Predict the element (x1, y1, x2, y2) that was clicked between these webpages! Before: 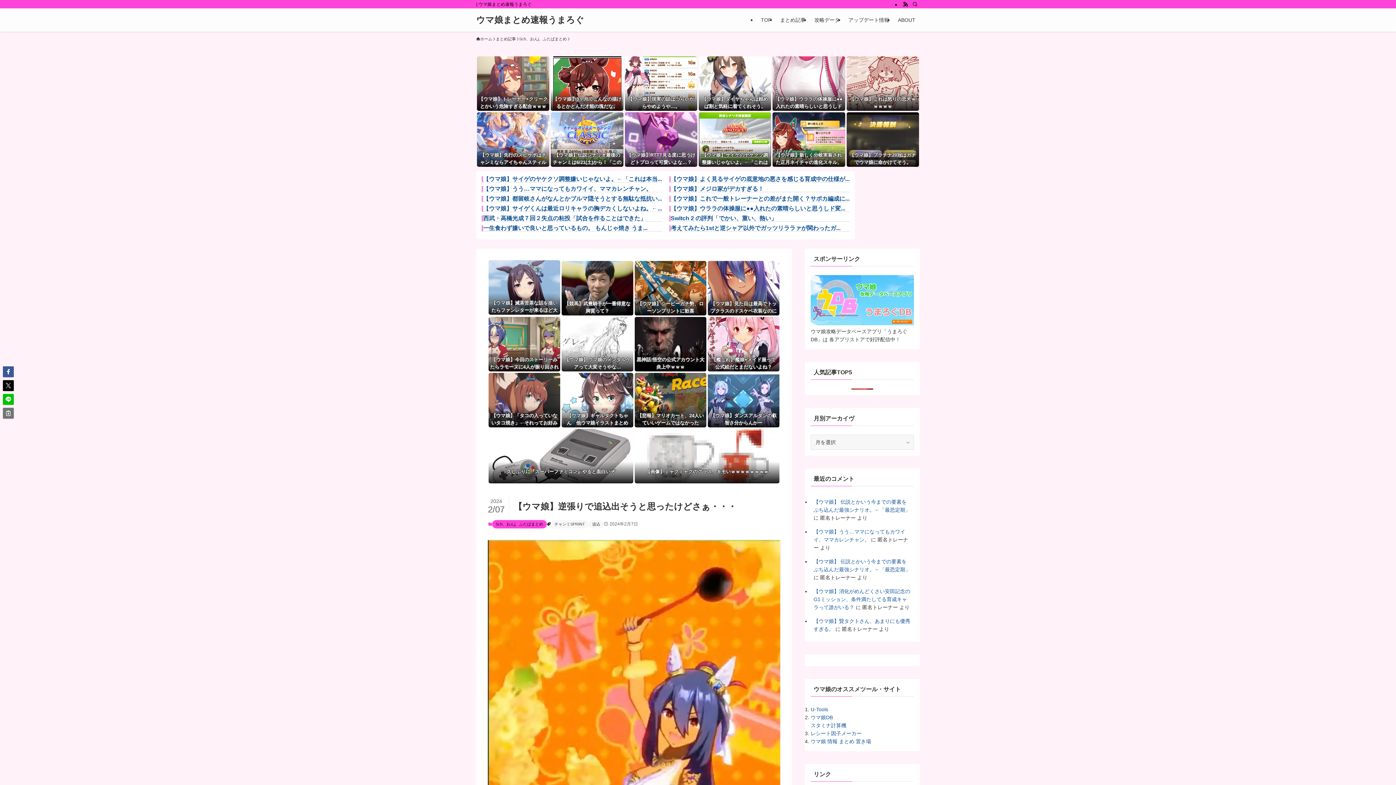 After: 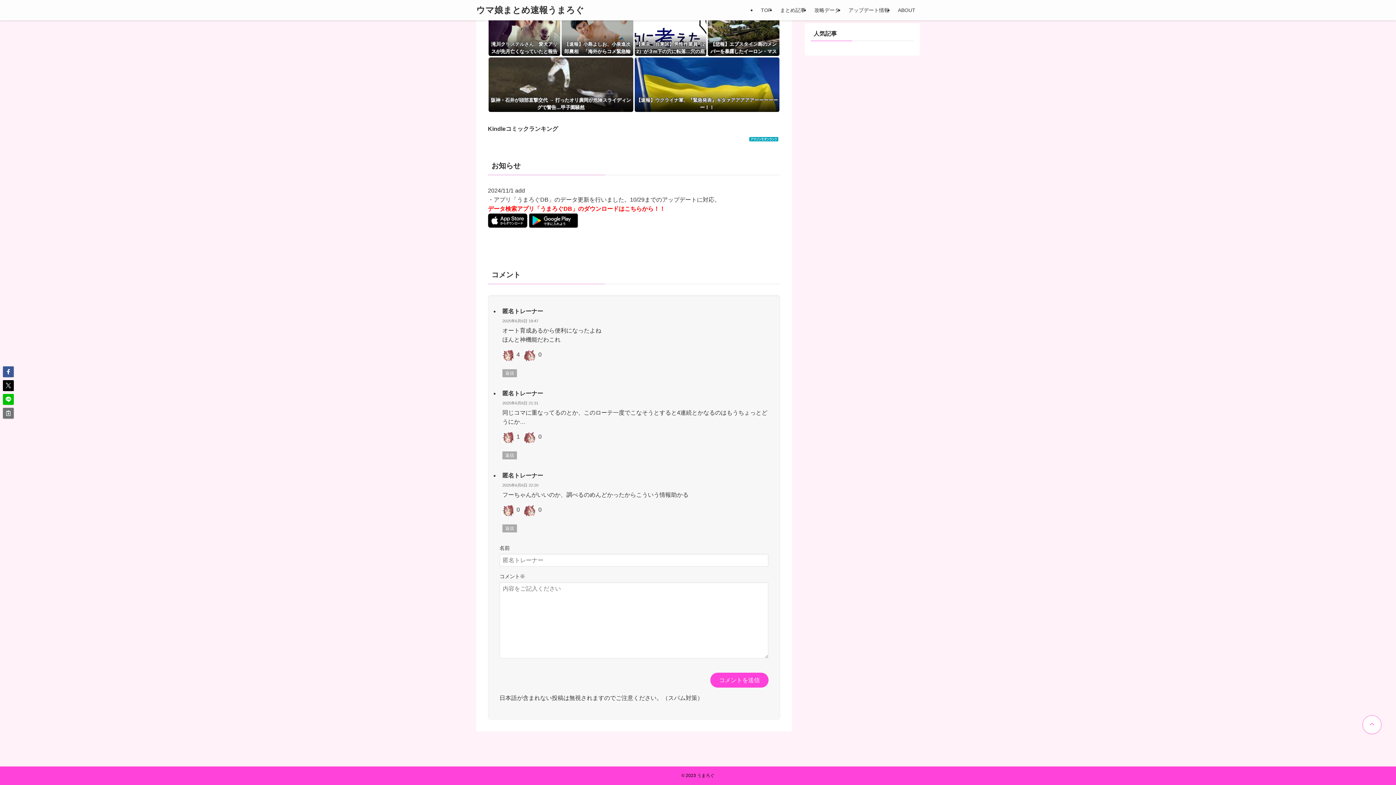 Action: label: 【ウマ娘】消化がめんどくさい安田記念のG1ミッション、条件満たしてる育成キャラって誰がいる？ bbox: (813, 588, 910, 610)